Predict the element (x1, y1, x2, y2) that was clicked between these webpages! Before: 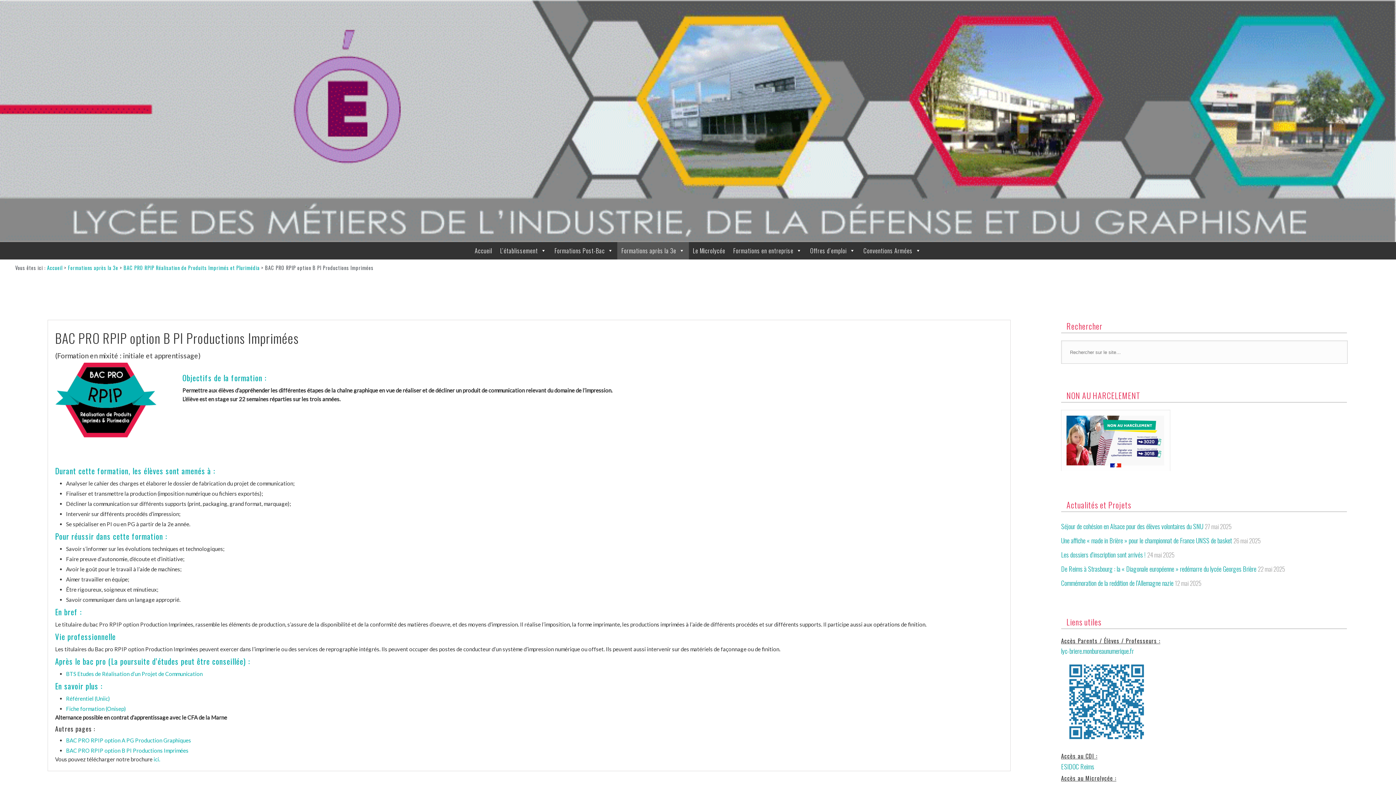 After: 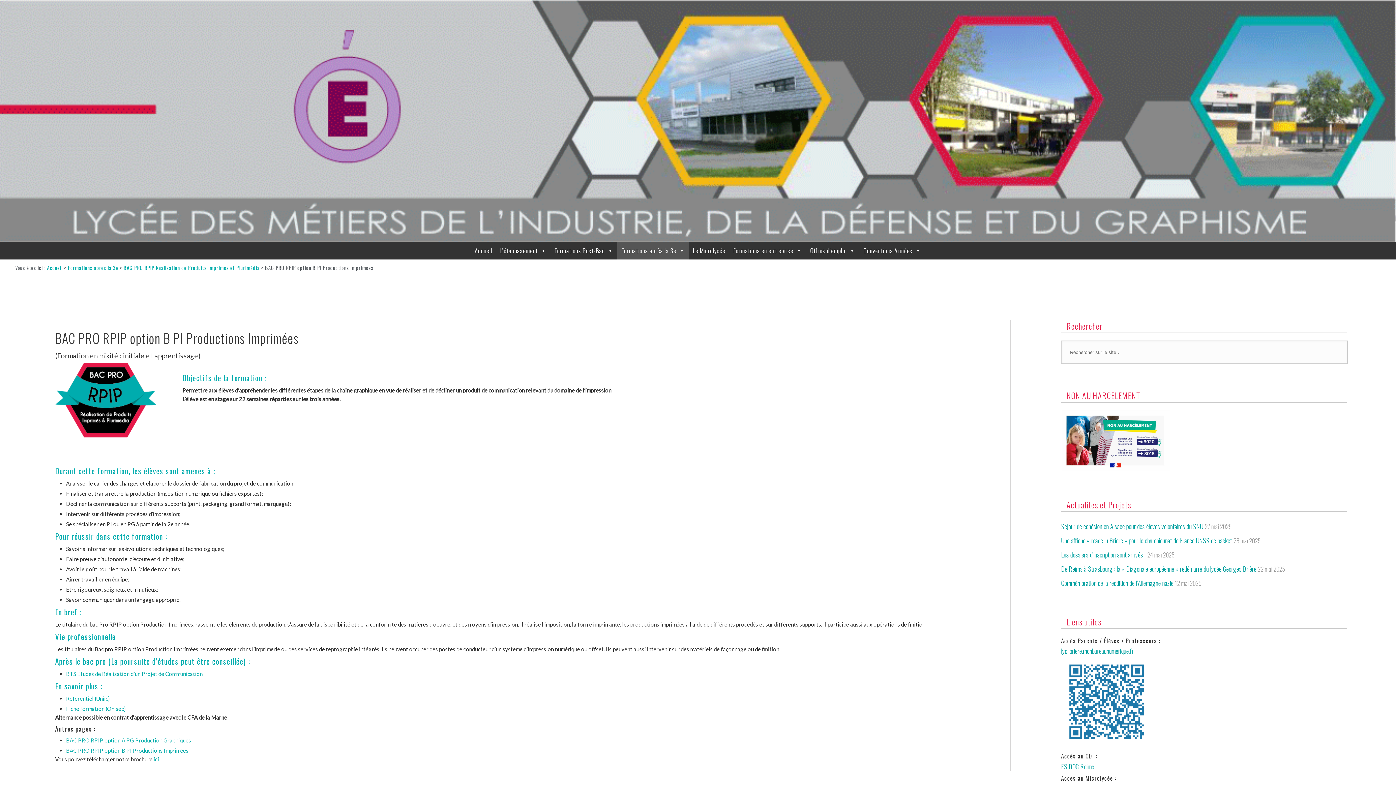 Action: label: lyc-briere.monbureaunumerique.fr bbox: (1061, 646, 1134, 655)